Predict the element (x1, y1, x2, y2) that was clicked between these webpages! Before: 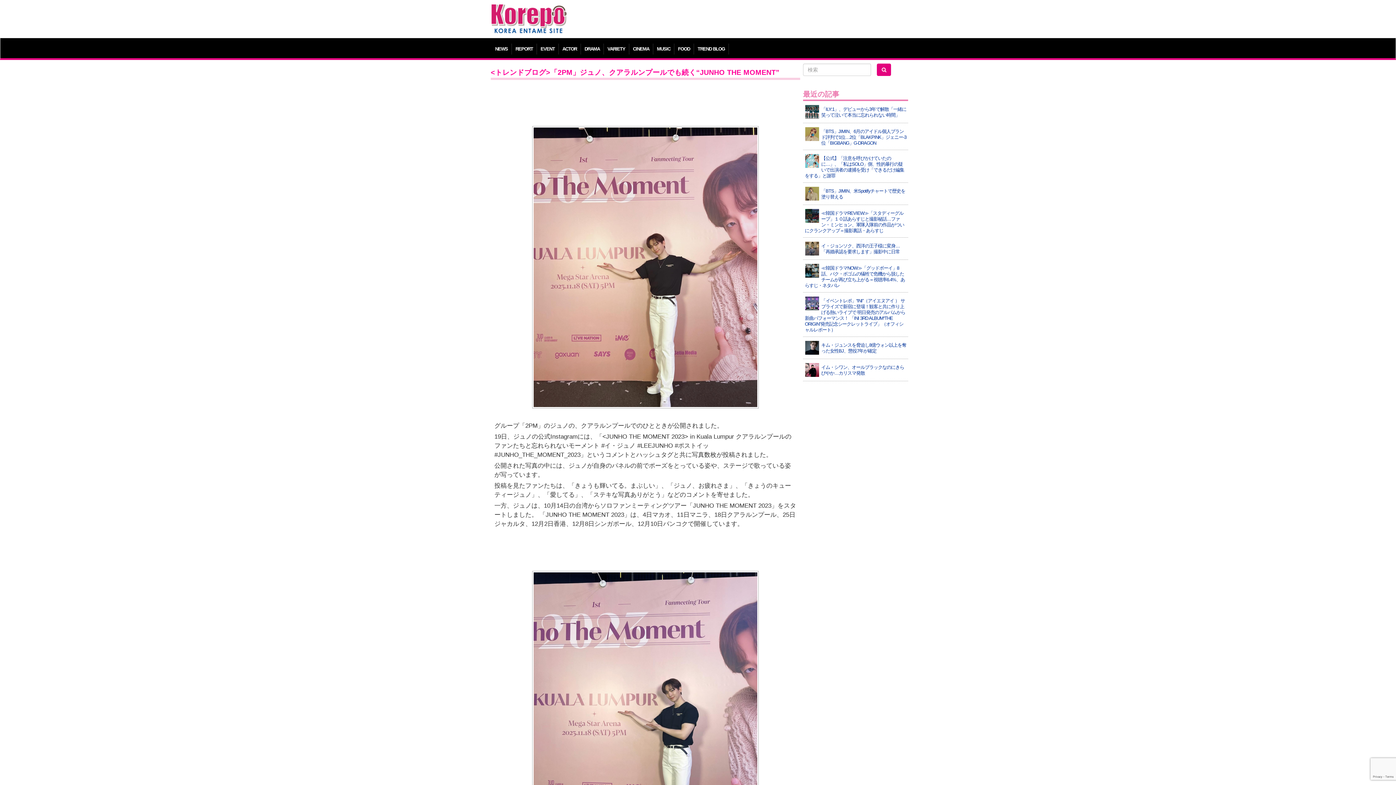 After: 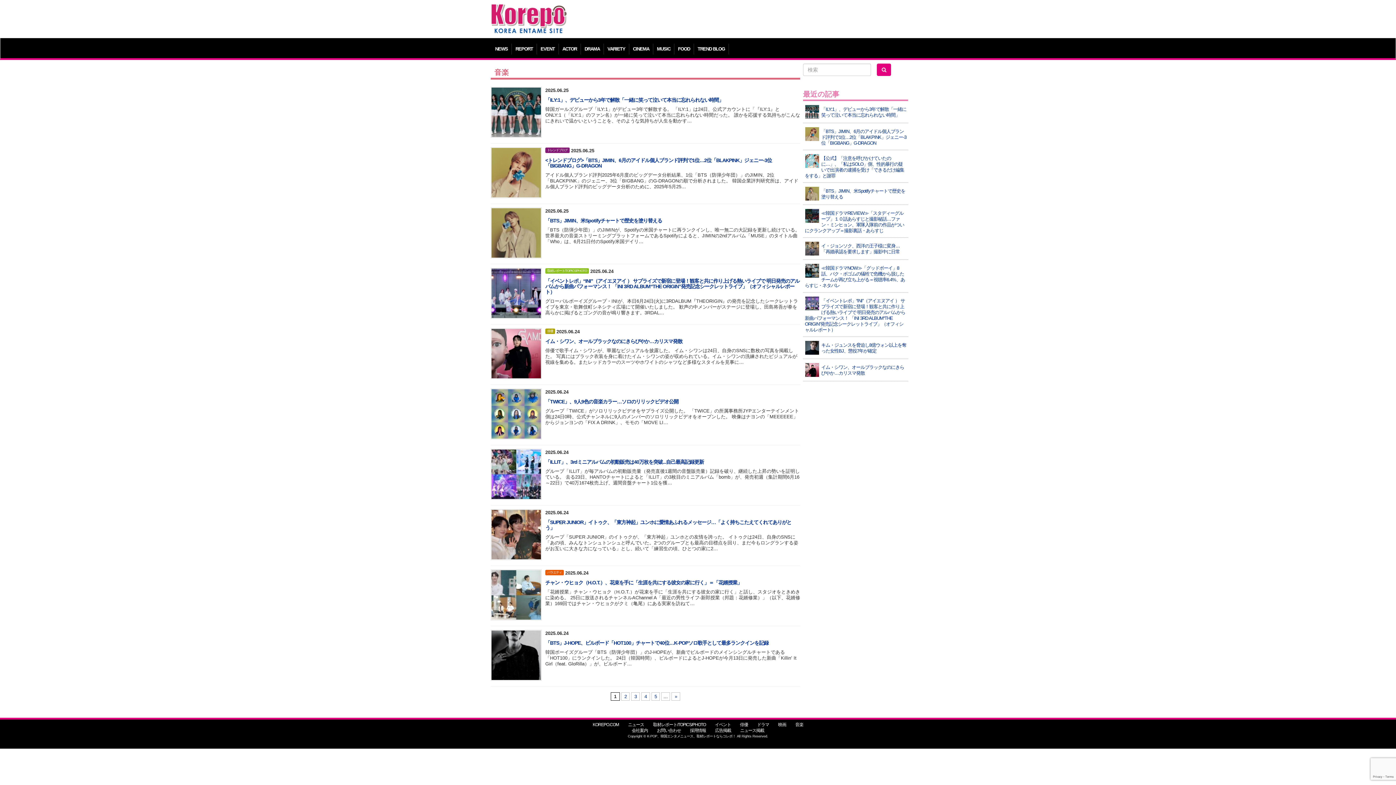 Action: label: MUSIC bbox: (653, 43, 674, 54)